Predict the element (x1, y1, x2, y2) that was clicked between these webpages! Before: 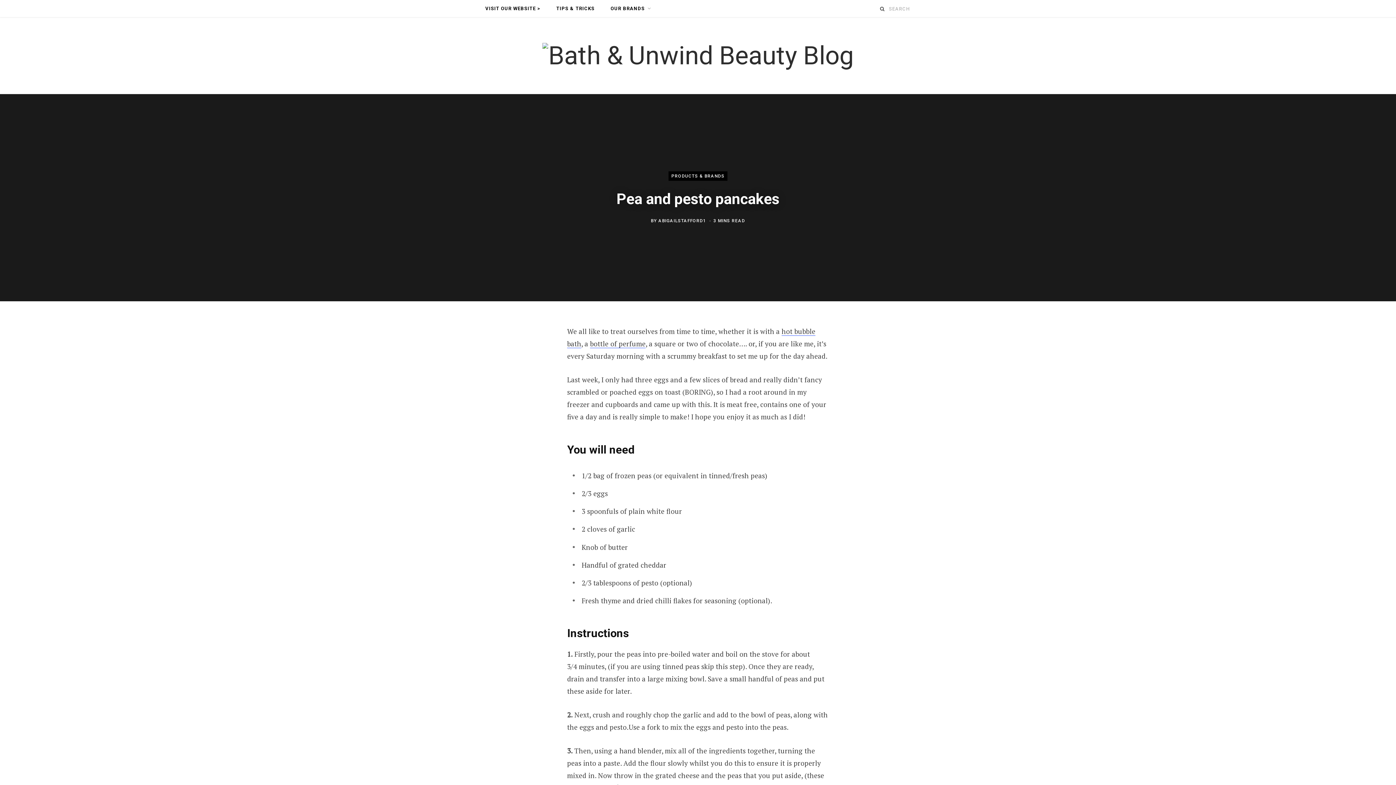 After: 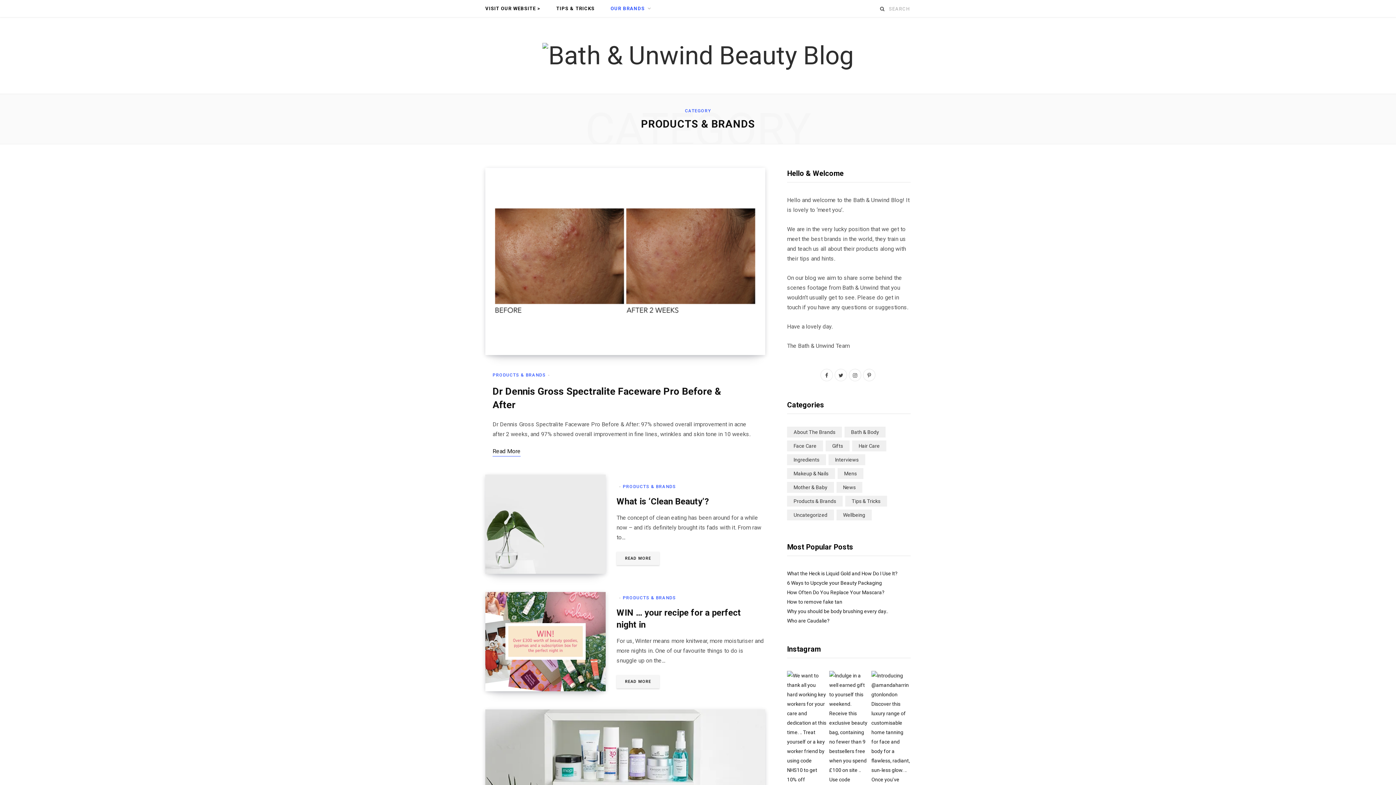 Action: bbox: (668, 171, 727, 180) label: PRODUCTS & BRANDS